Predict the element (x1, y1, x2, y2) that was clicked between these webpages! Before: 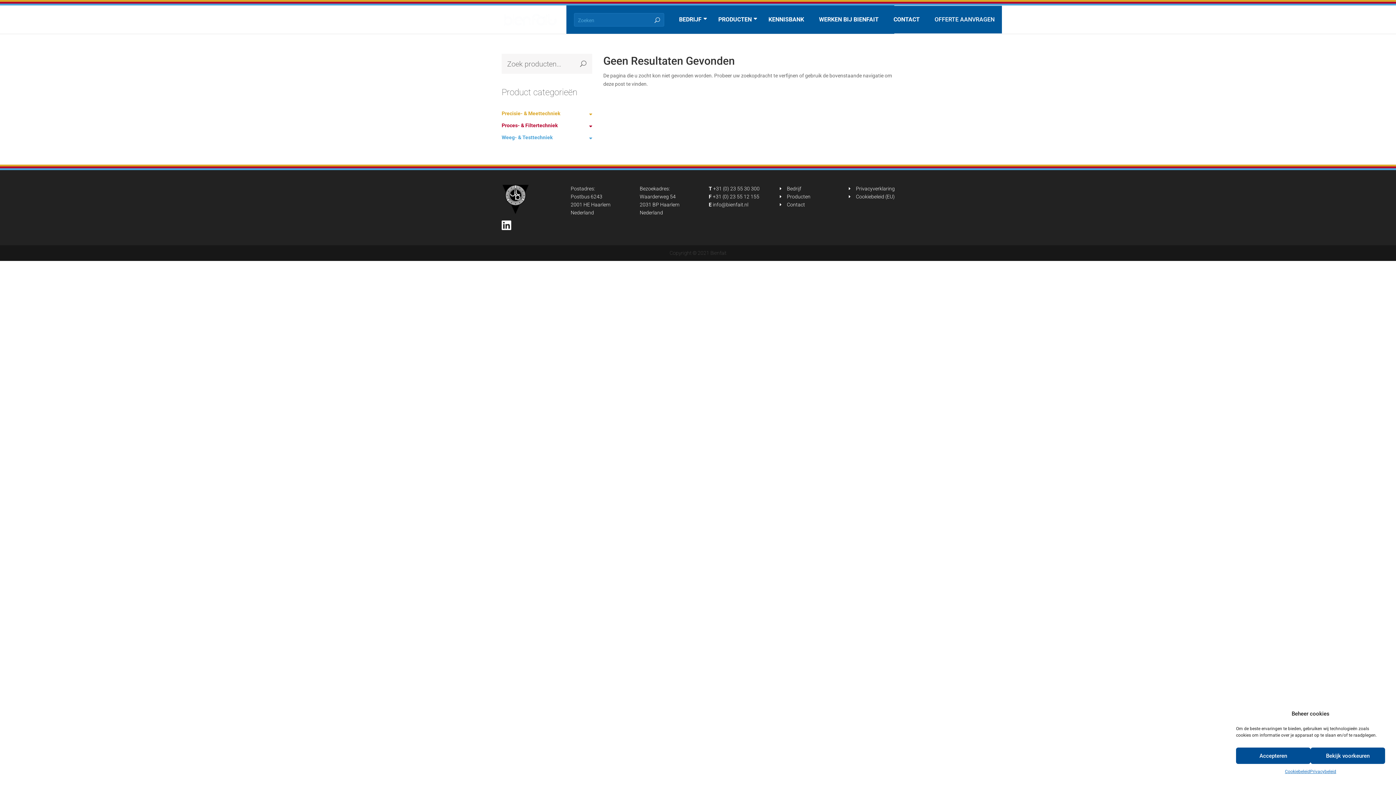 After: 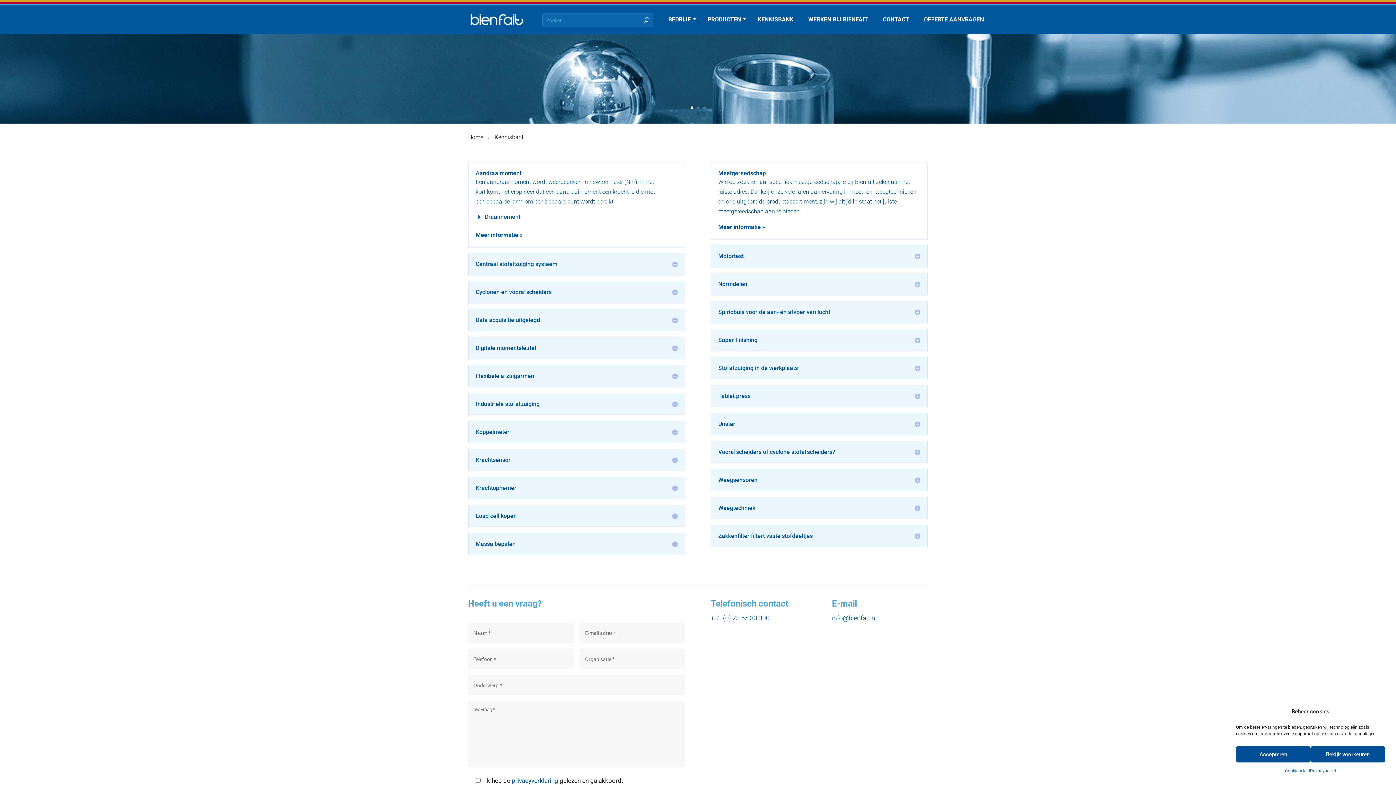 Action: bbox: (761, 5, 811, 33) label: KENNISBANK